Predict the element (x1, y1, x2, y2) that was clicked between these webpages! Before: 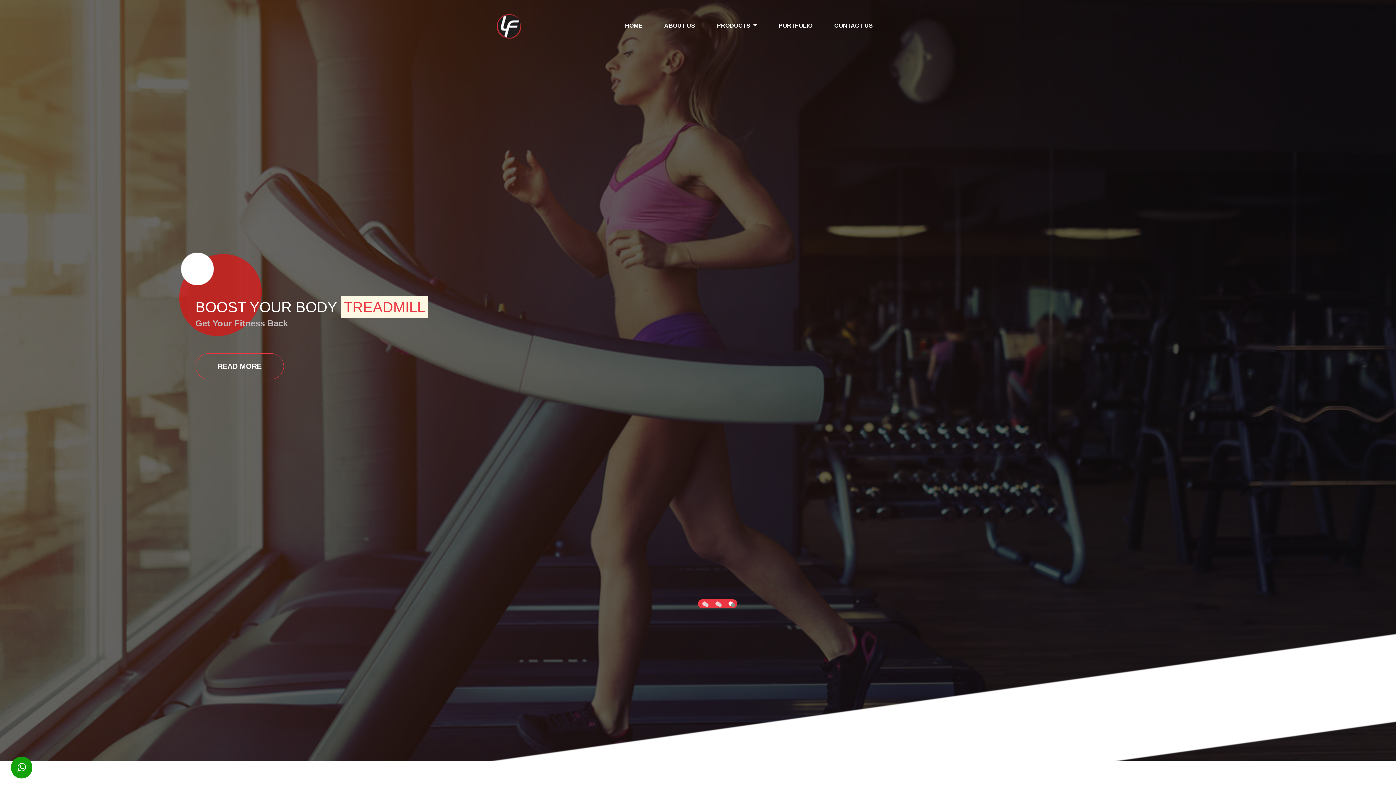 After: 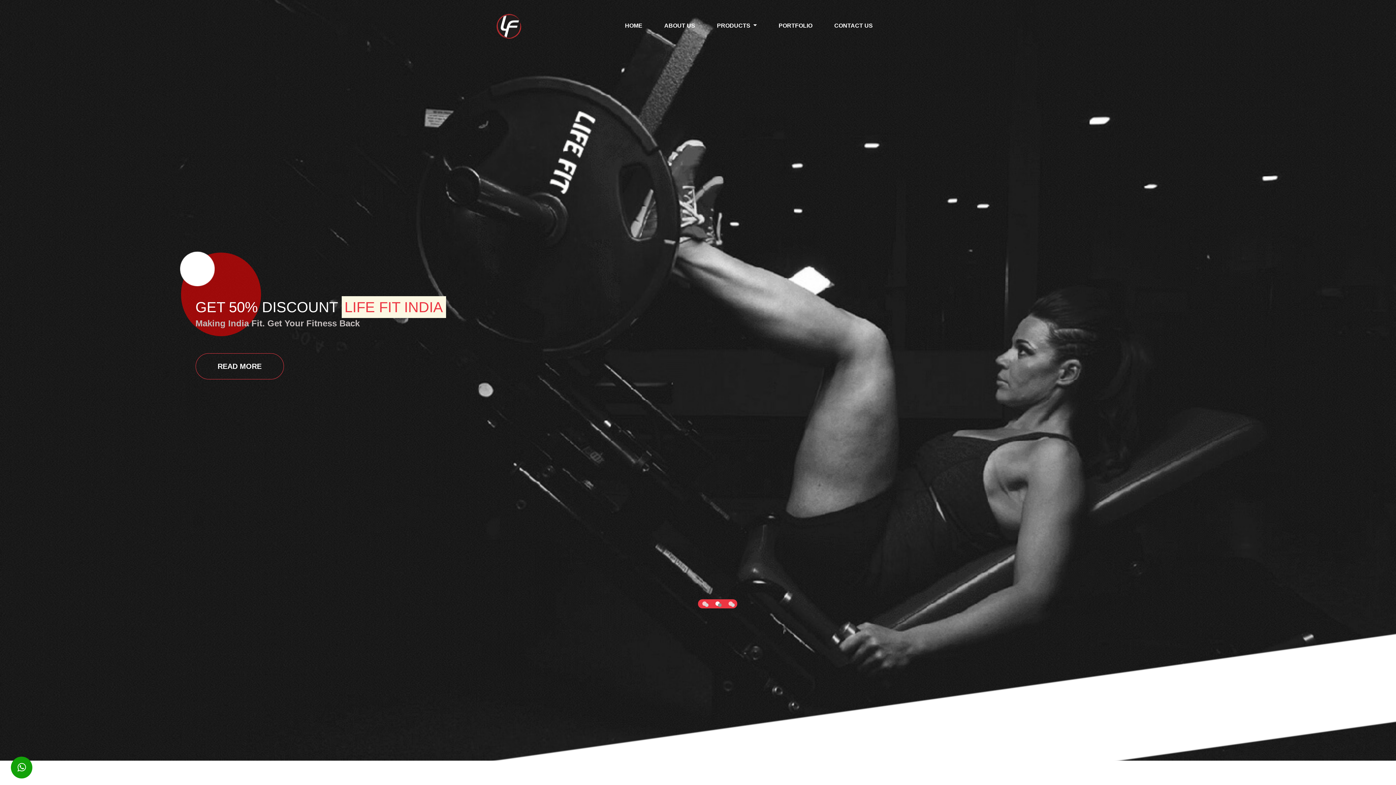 Action: bbox: (715, 601, 720, 606)